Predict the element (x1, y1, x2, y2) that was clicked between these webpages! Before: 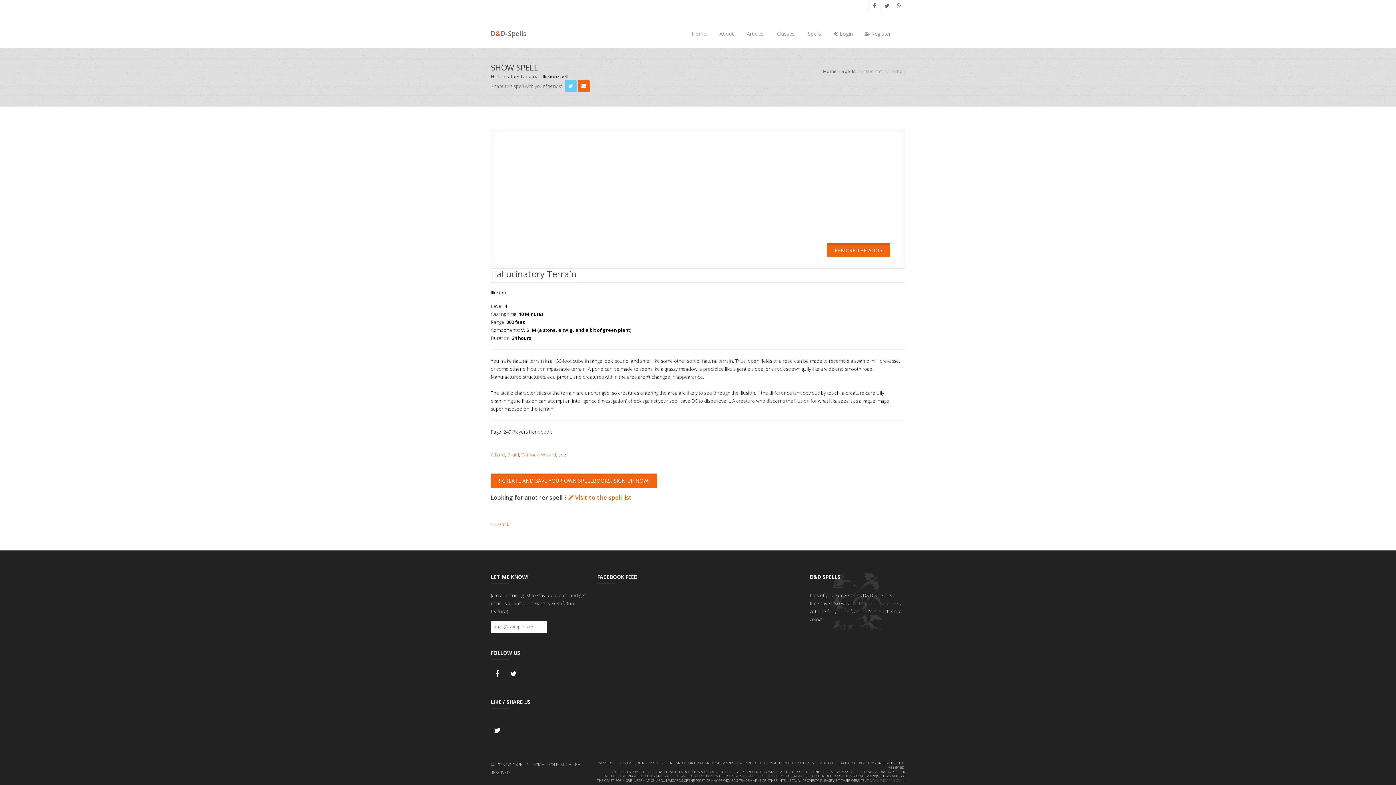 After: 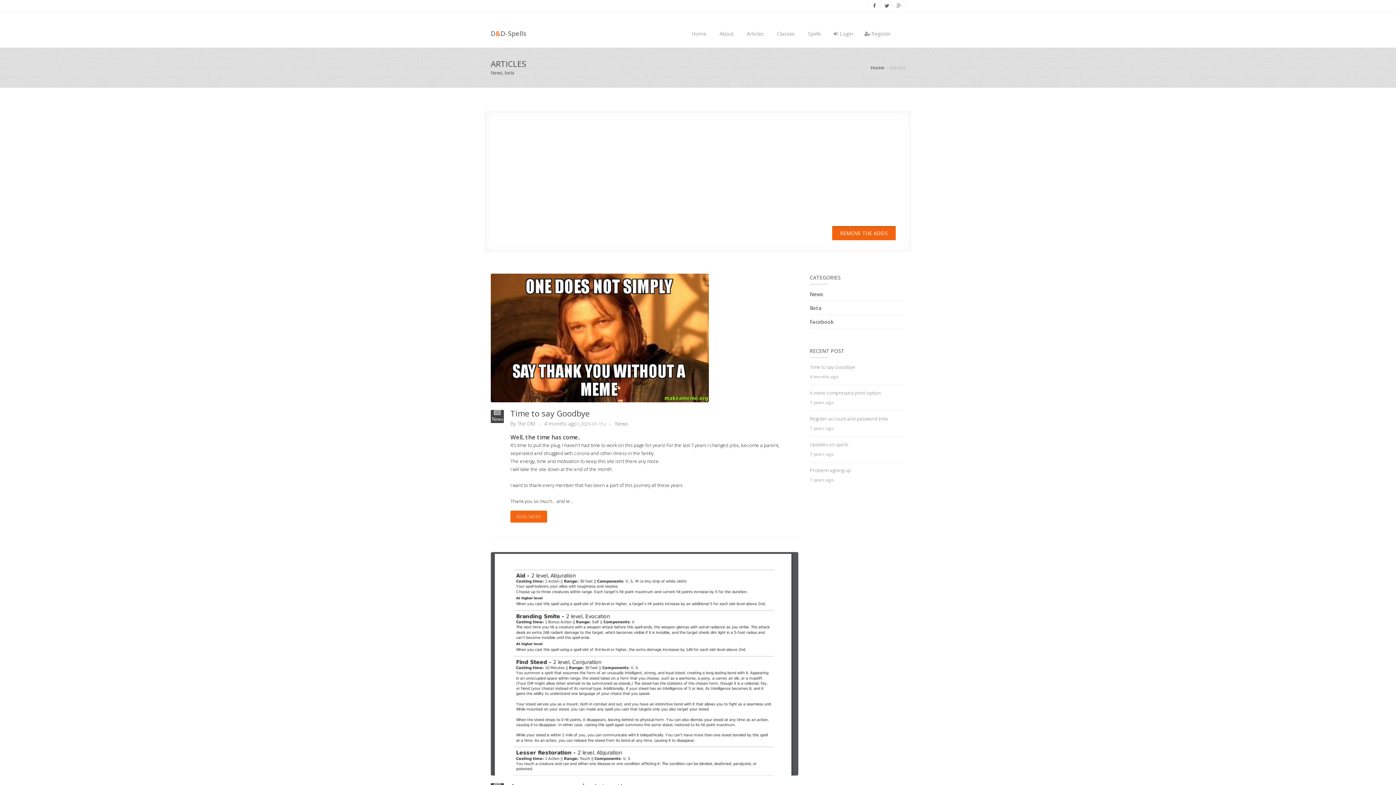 Action: label: Articles bbox: (741, 20, 769, 47)